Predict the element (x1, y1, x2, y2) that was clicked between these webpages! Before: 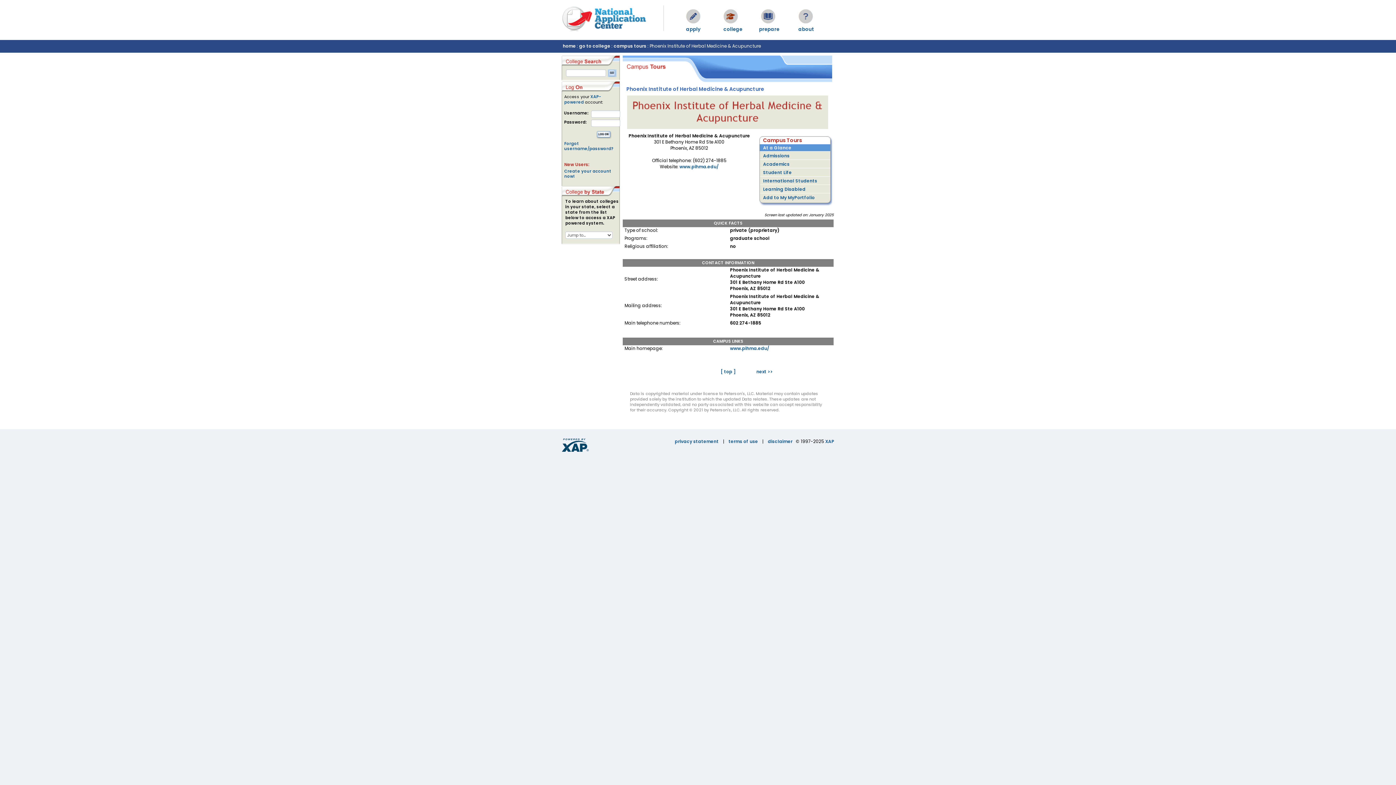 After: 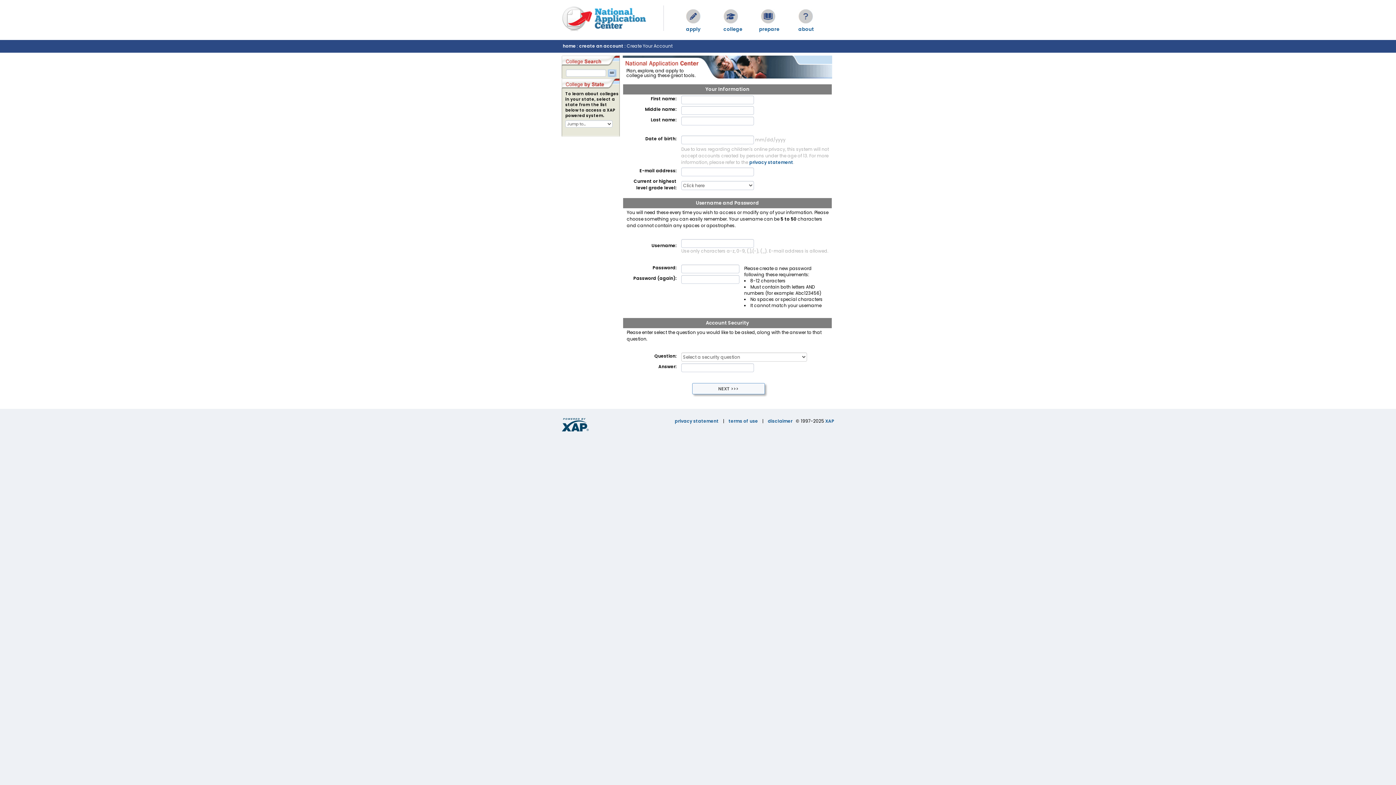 Action: bbox: (564, 168, 620, 178) label: Create your account now!